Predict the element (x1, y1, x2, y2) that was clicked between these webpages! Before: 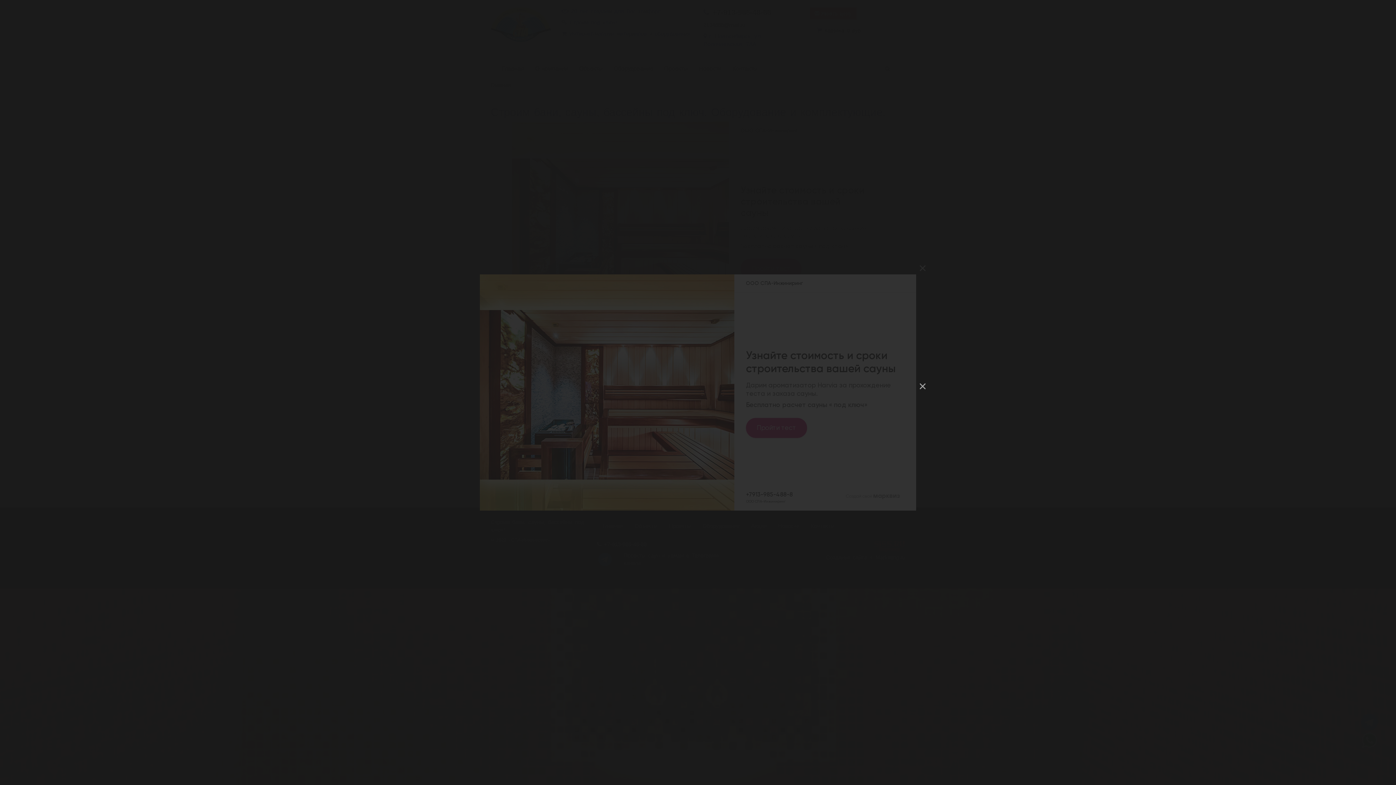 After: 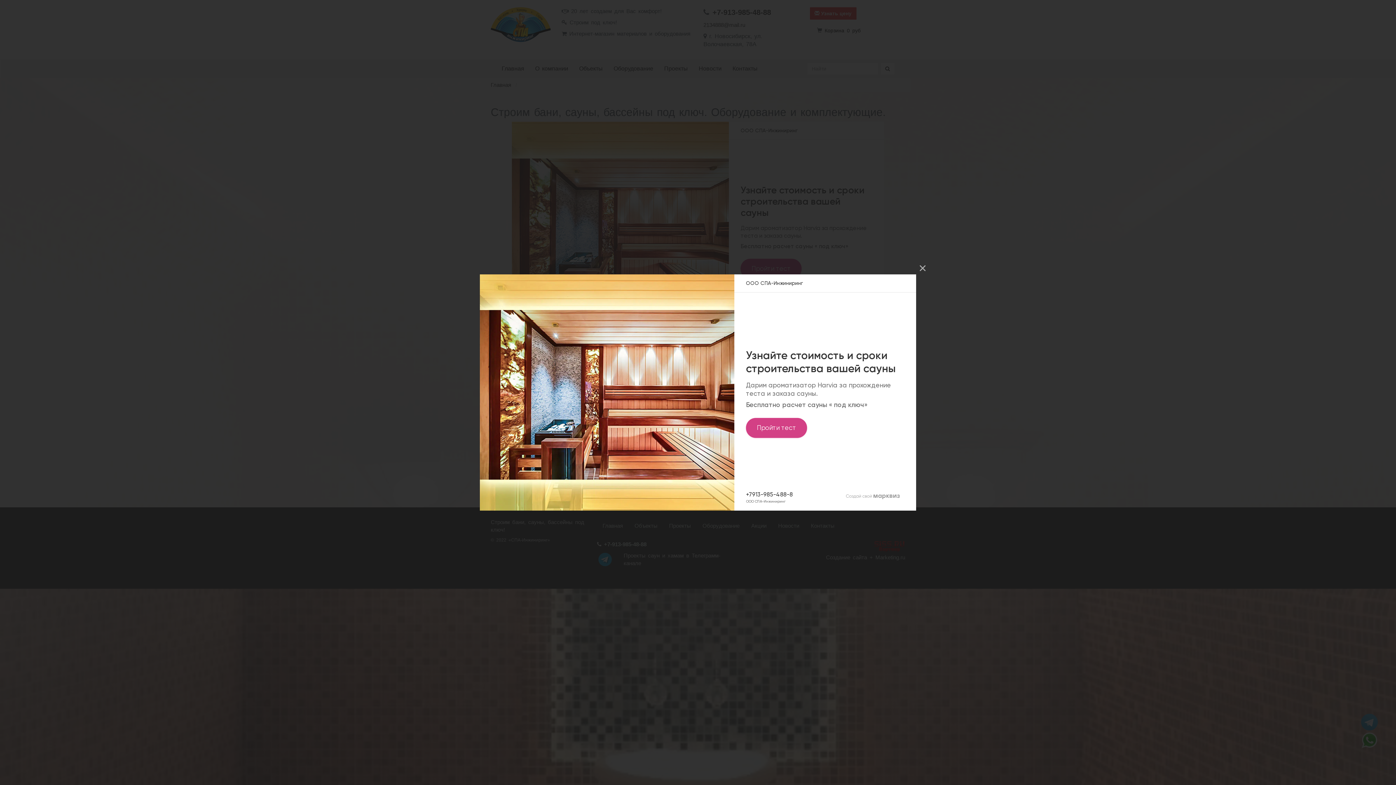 Action: bbox: (914, 378, 930, 394) label:  